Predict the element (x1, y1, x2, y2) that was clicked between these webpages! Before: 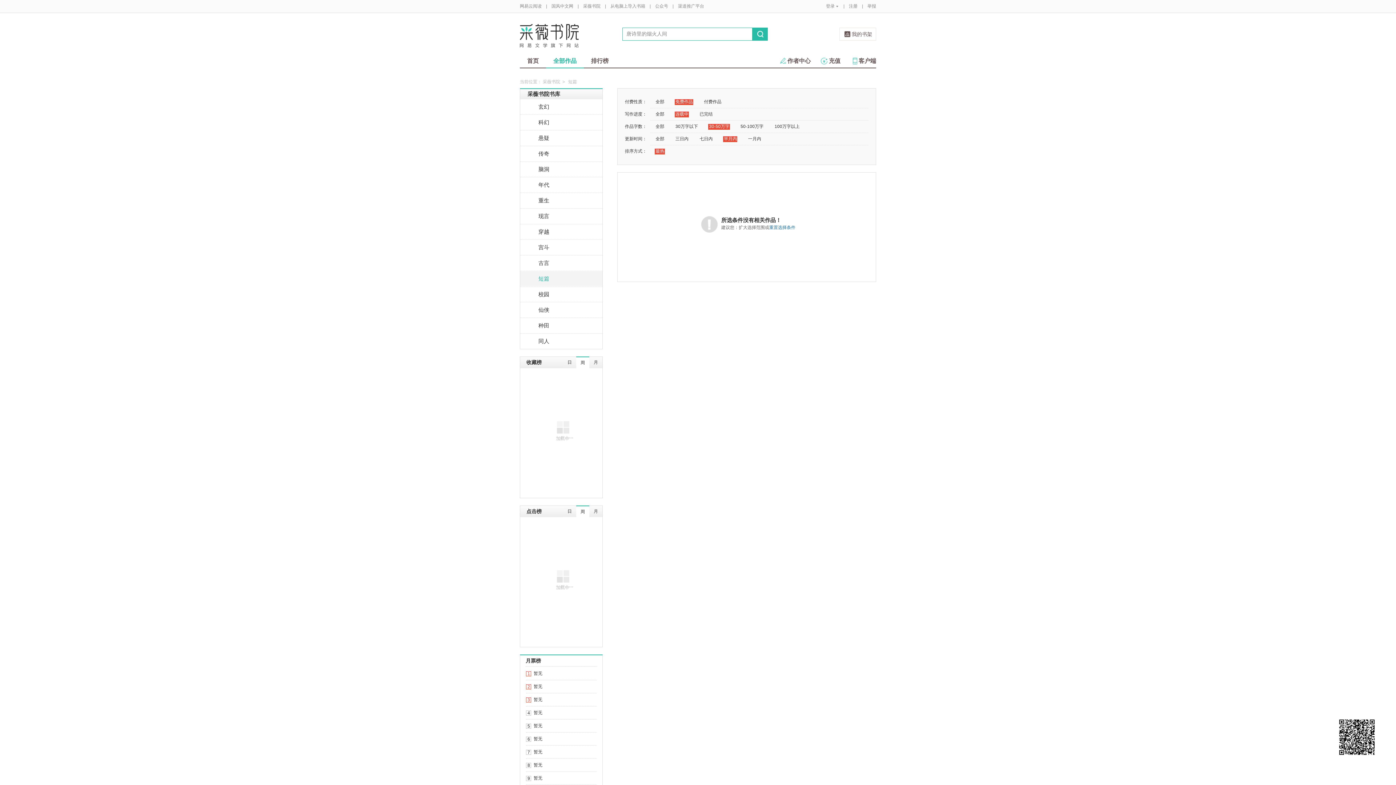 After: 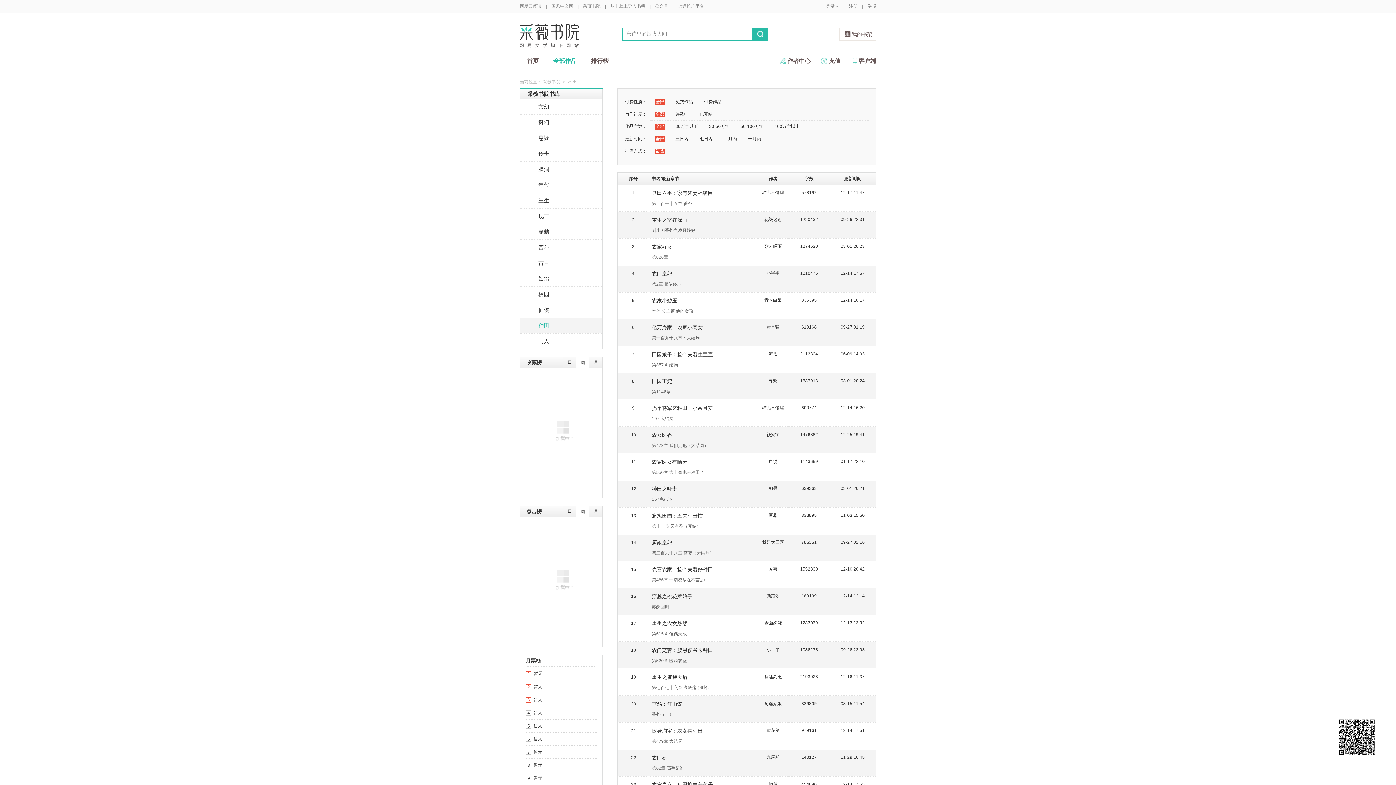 Action: bbox: (520, 318, 602, 333) label: 种田